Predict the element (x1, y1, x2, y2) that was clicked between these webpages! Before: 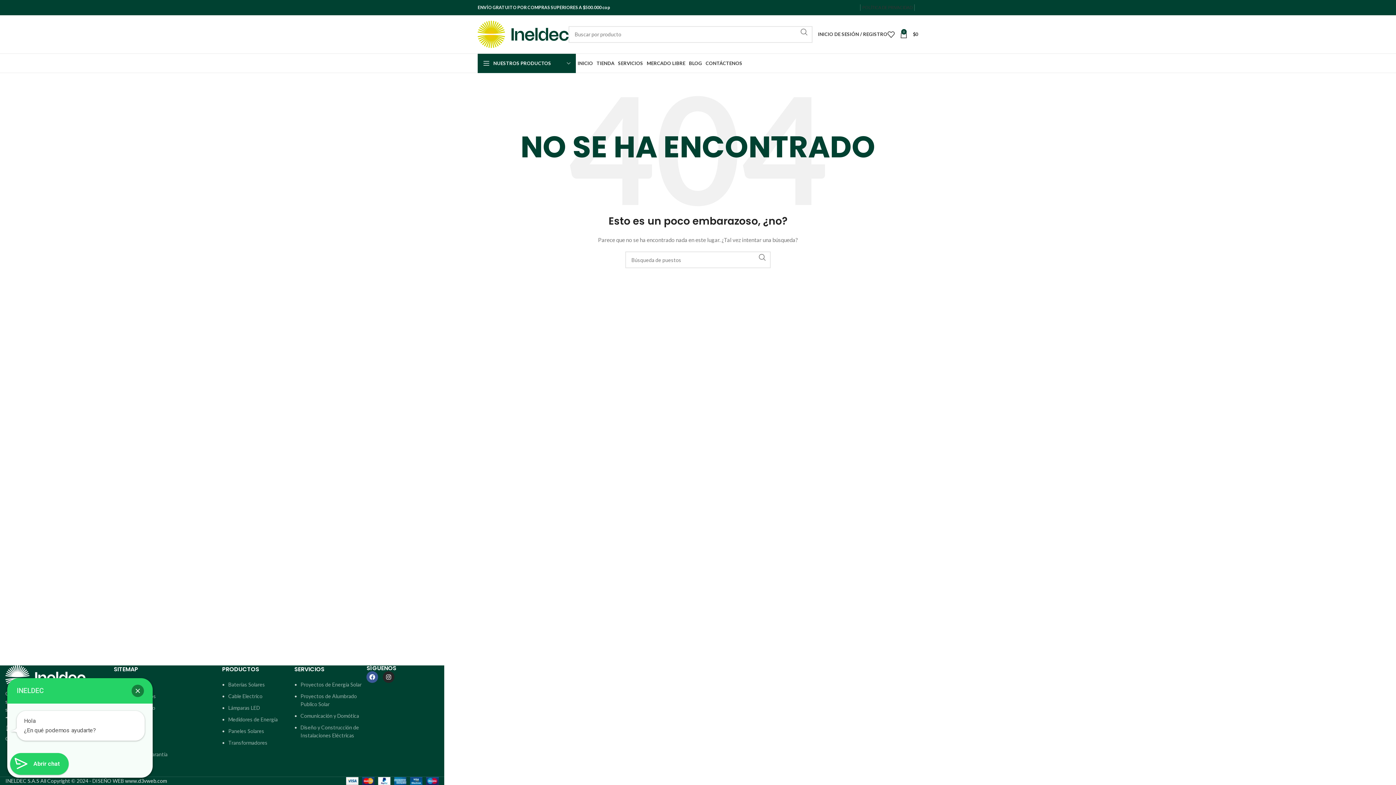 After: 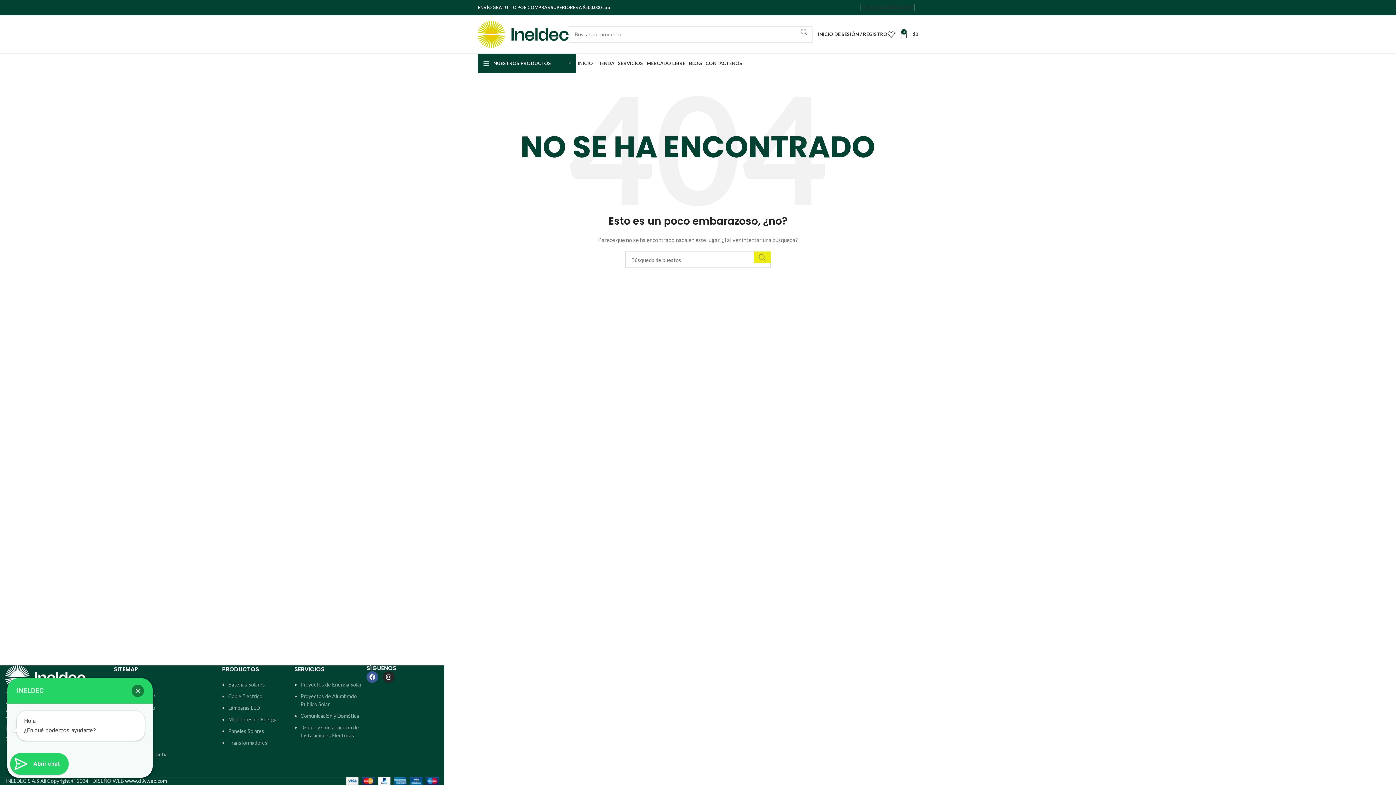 Action: label: Buscar en  bbox: (754, 251, 770, 263)